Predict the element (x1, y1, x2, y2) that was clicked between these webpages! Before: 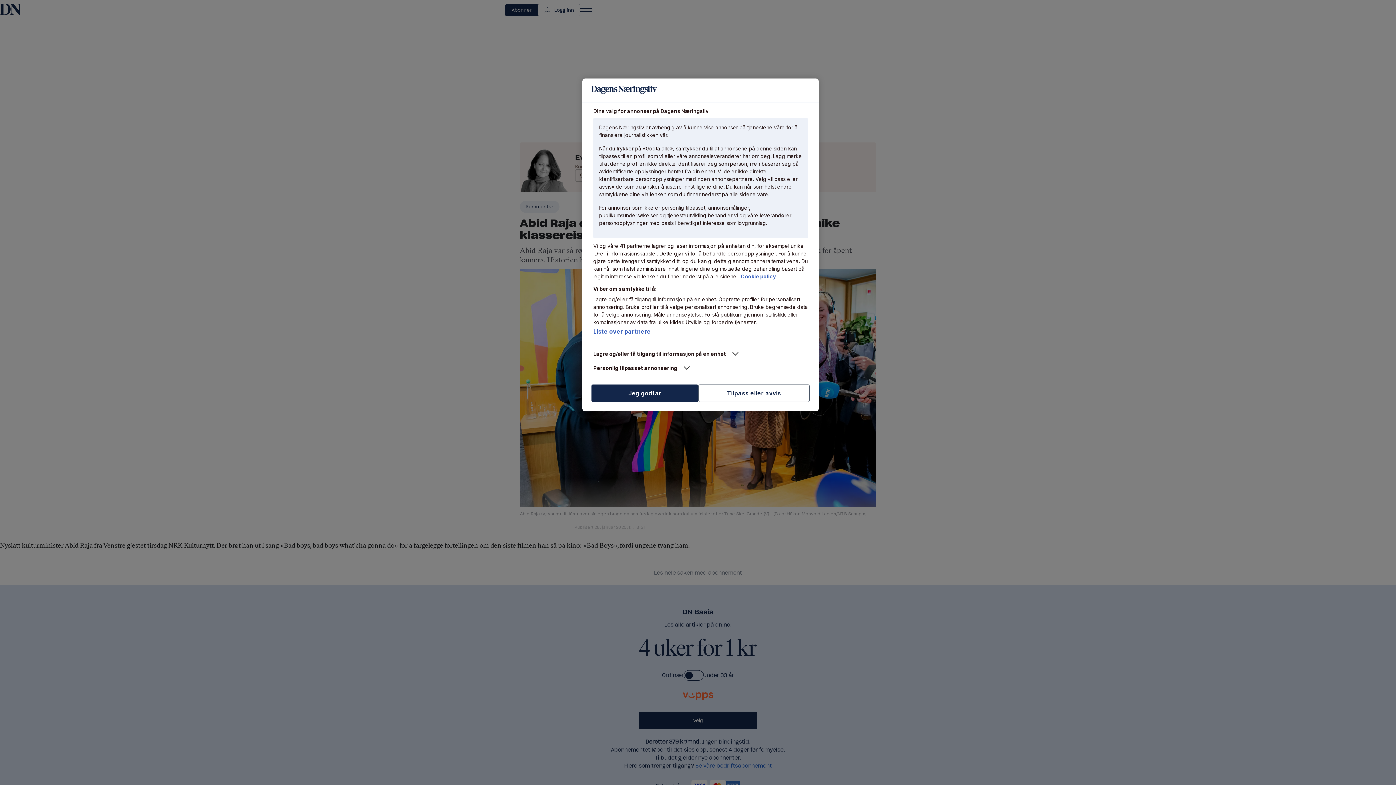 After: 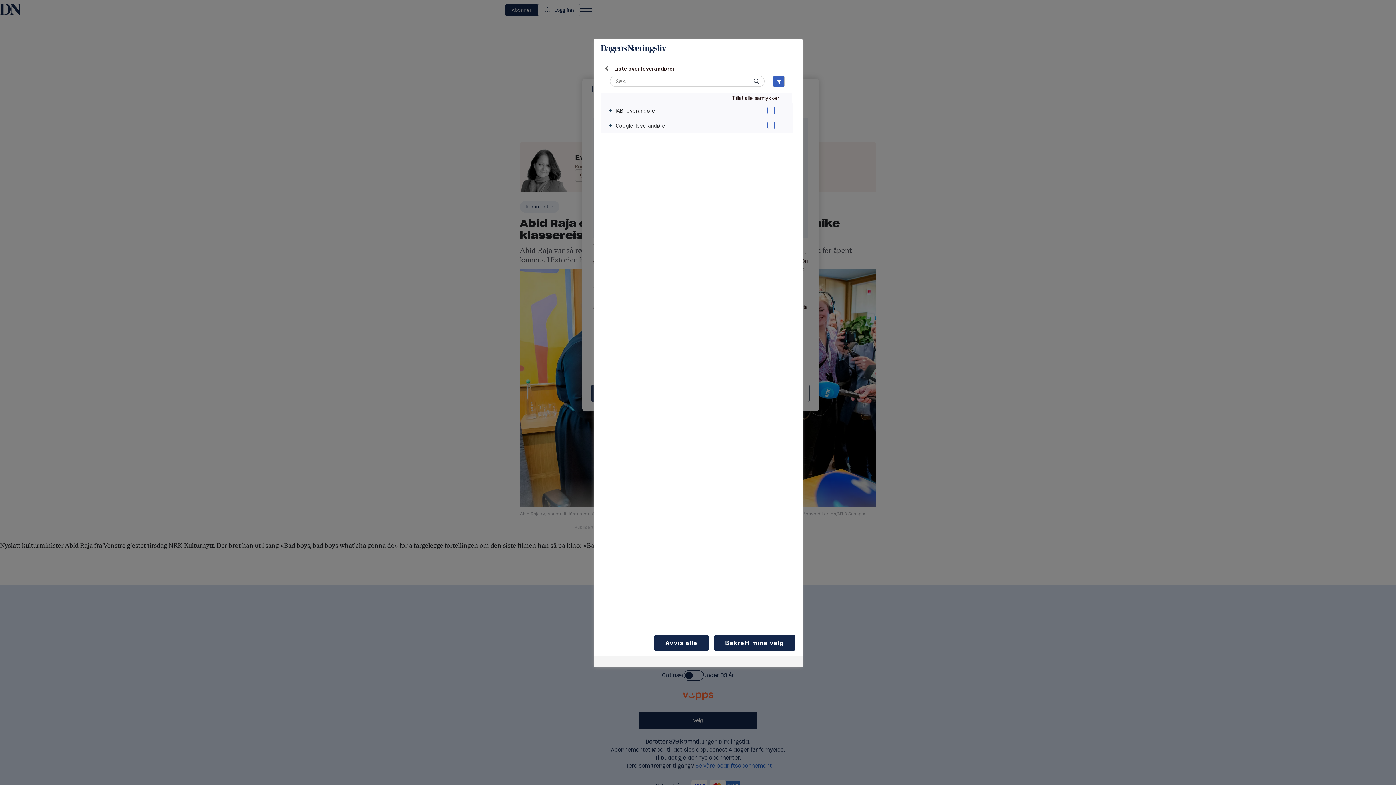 Action: label: Liste over partnere bbox: (593, 328, 650, 335)